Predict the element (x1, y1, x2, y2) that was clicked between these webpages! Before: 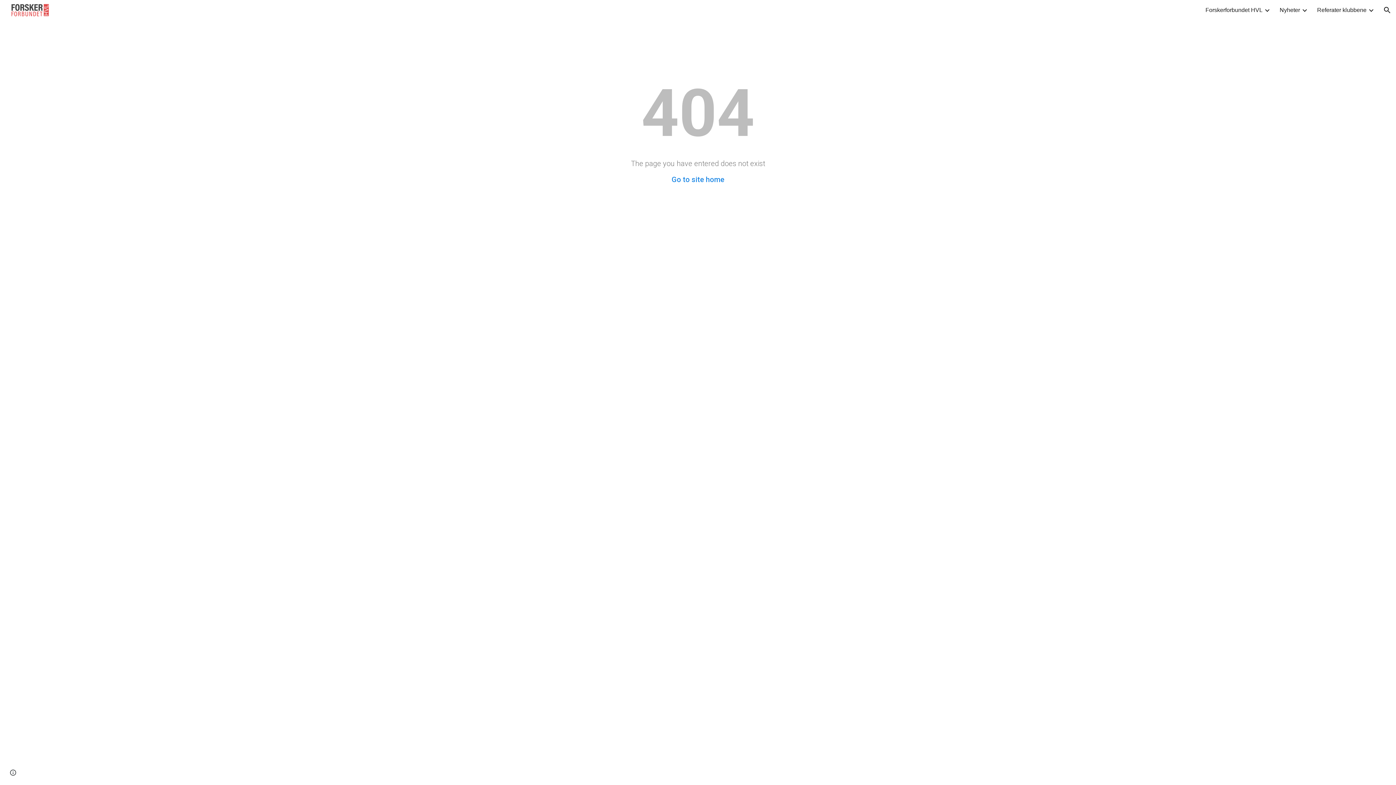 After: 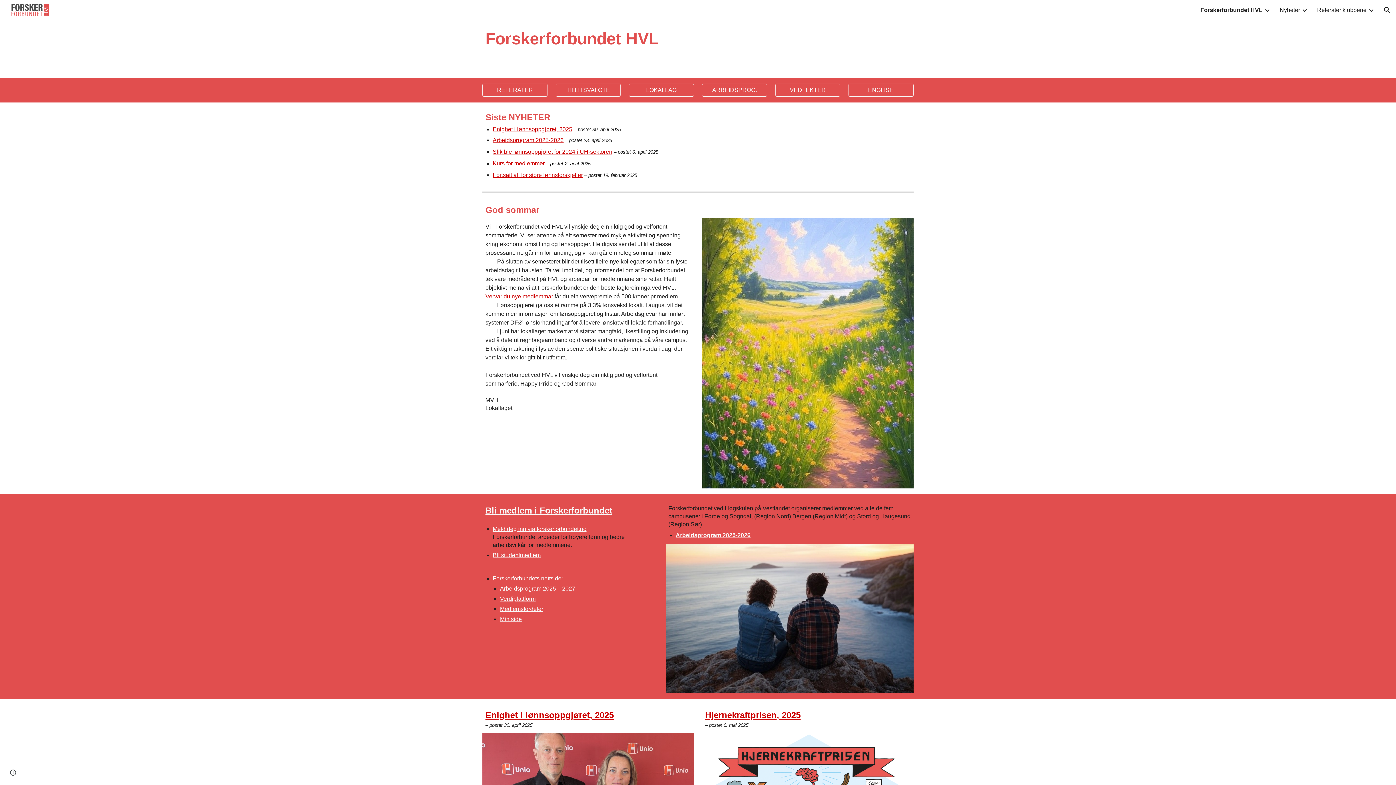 Action: bbox: (5, 5, 51, 13)